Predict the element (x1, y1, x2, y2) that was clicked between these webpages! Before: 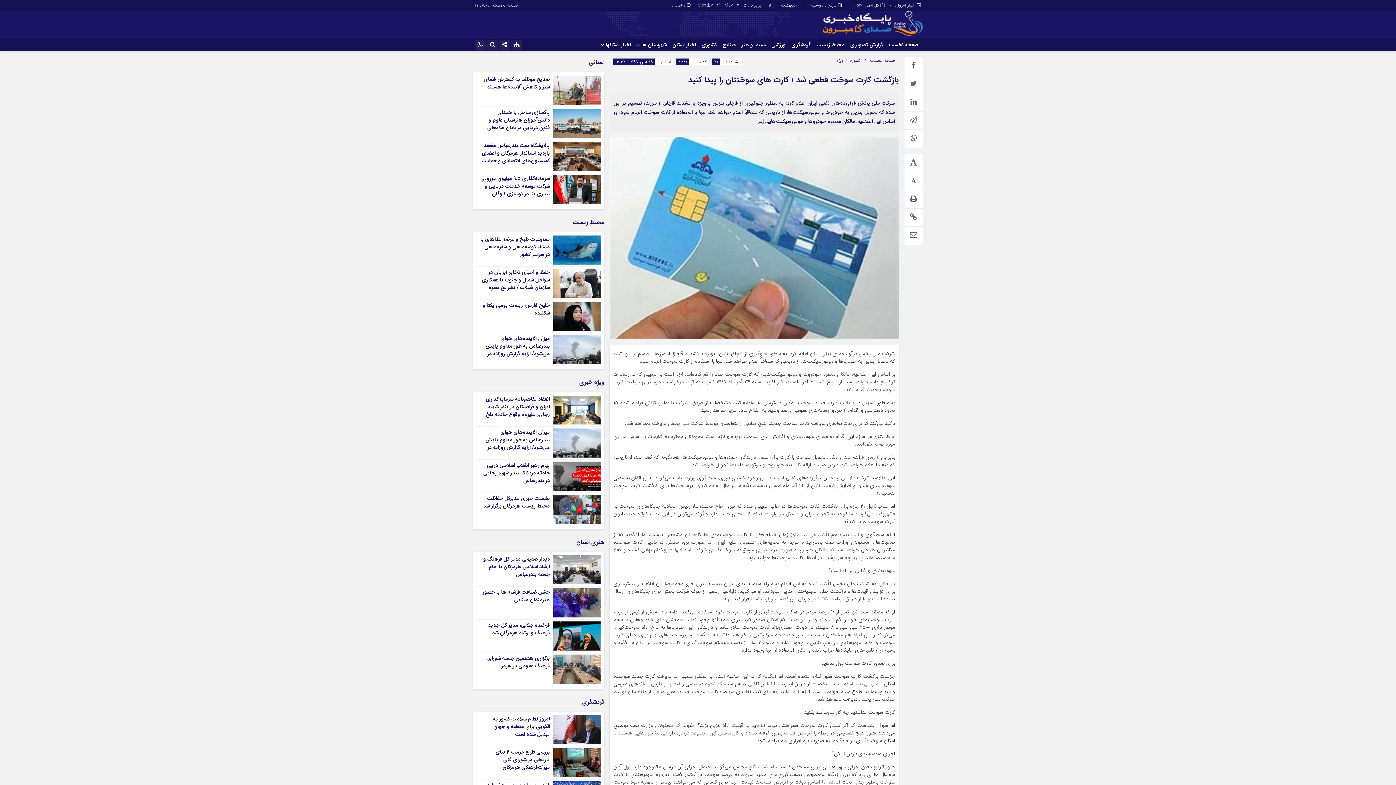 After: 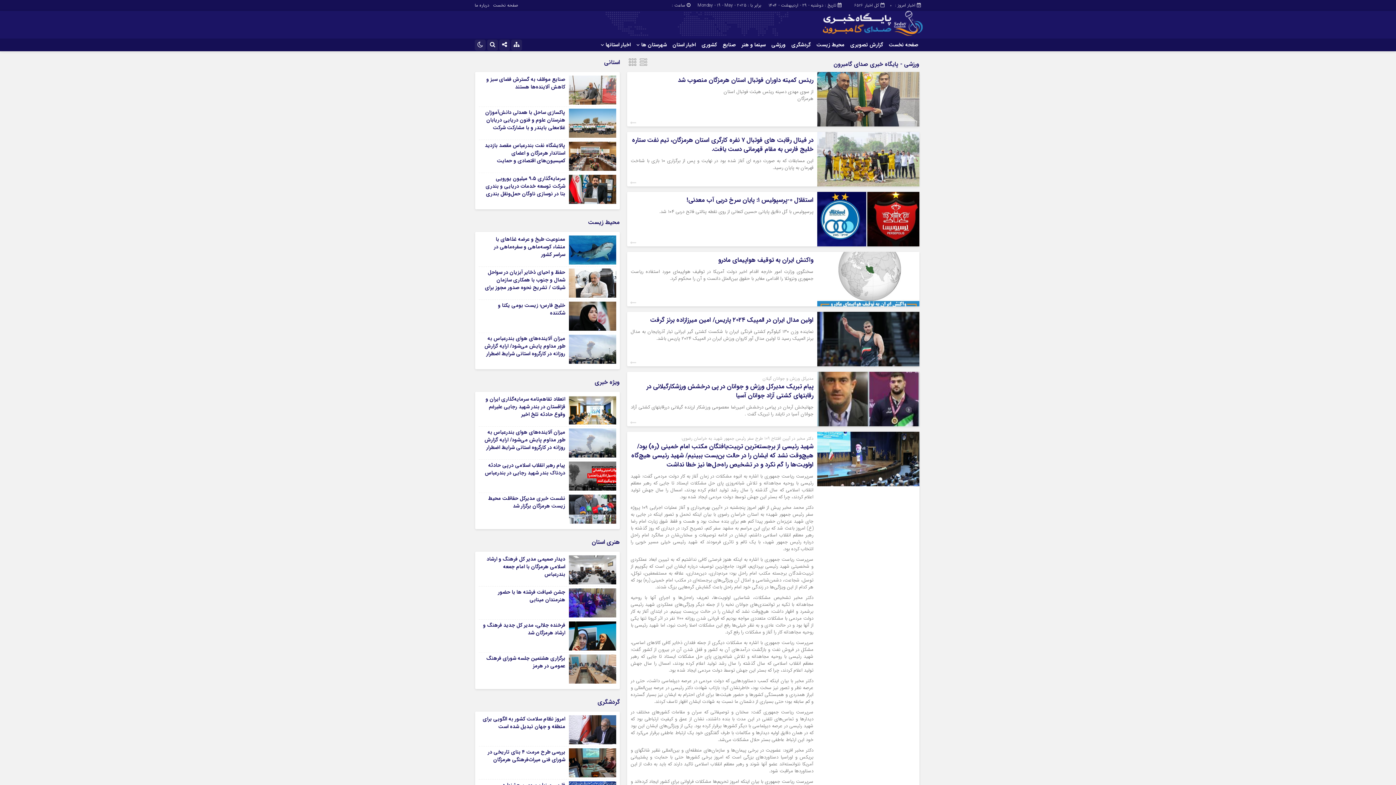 Action: bbox: (768, 38, 788, 51) label: ورزشی